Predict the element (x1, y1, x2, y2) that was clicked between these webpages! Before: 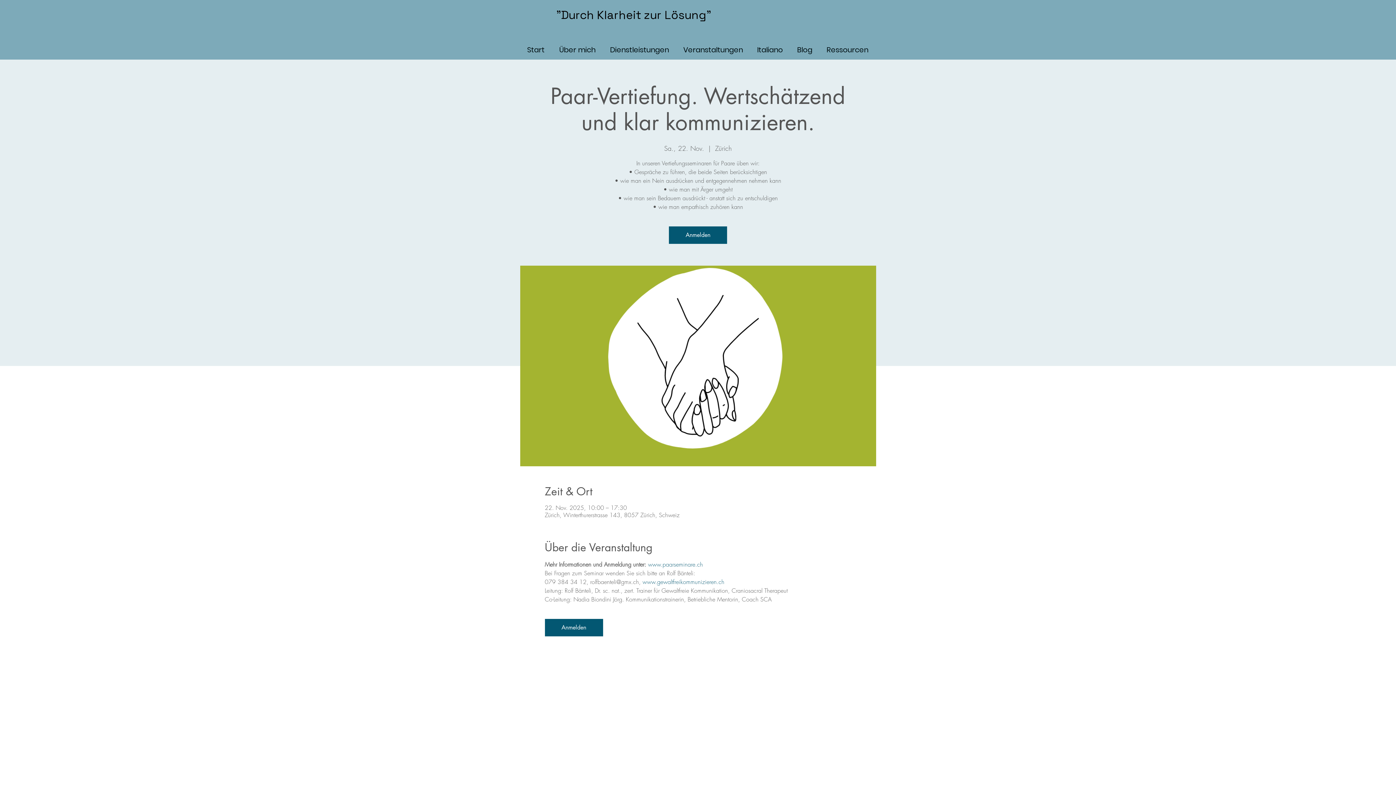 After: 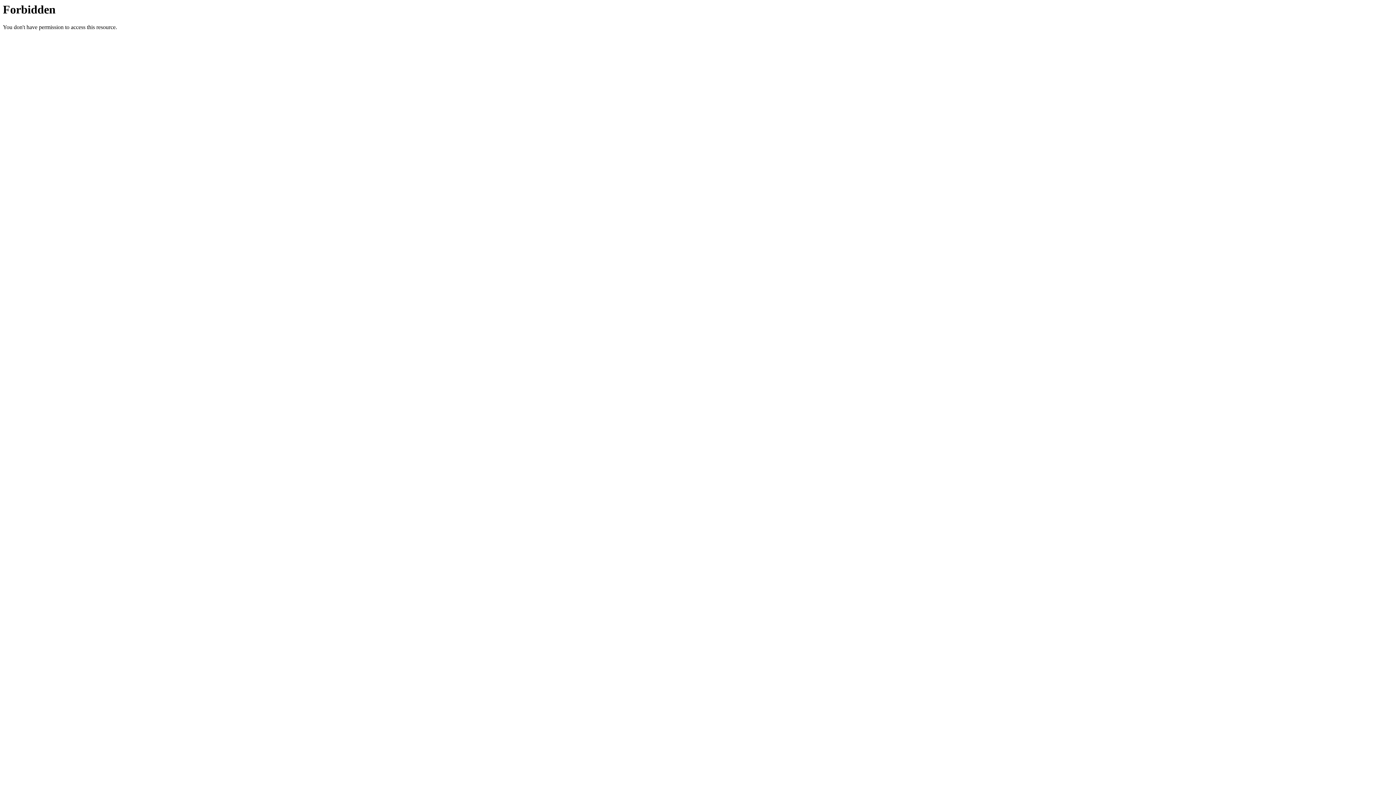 Action: label: Anmelden bbox: (669, 226, 727, 244)